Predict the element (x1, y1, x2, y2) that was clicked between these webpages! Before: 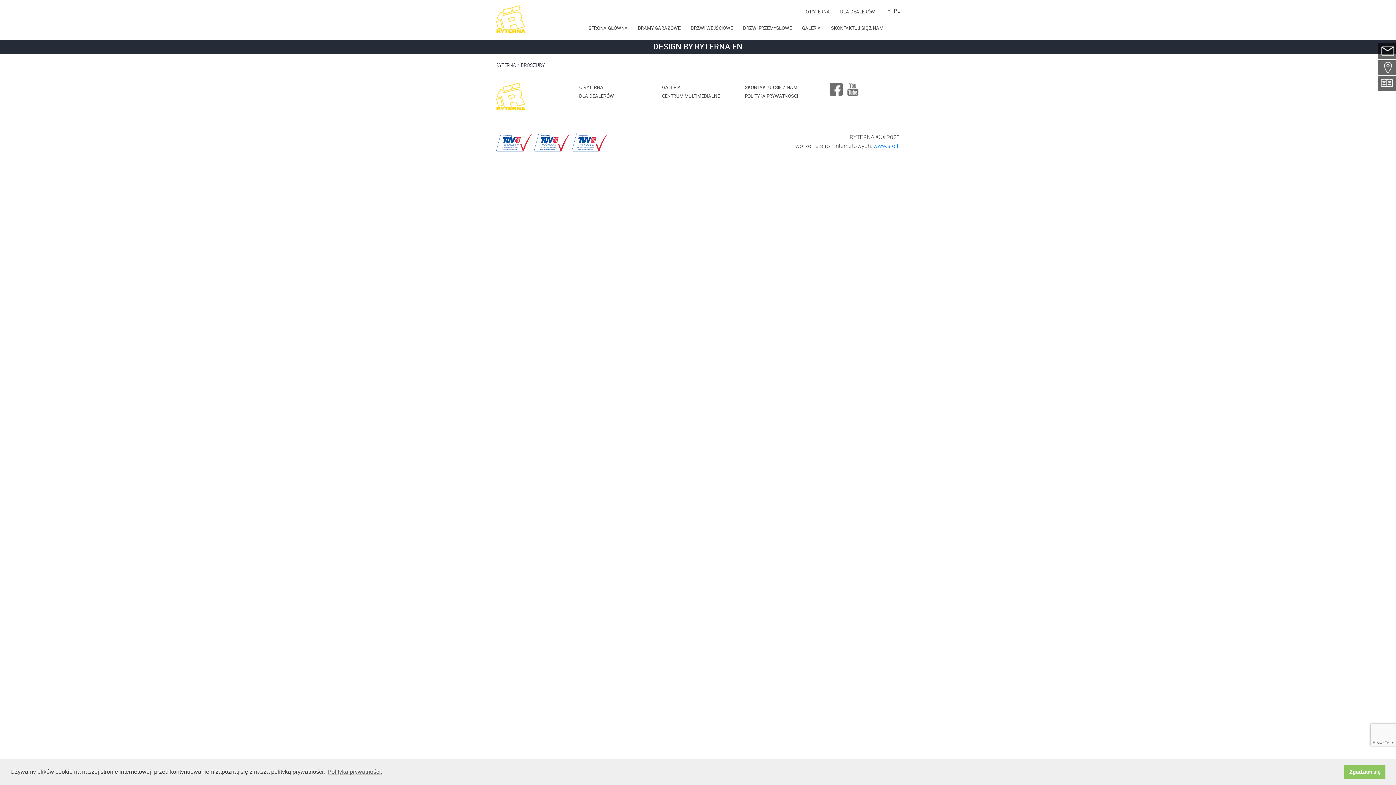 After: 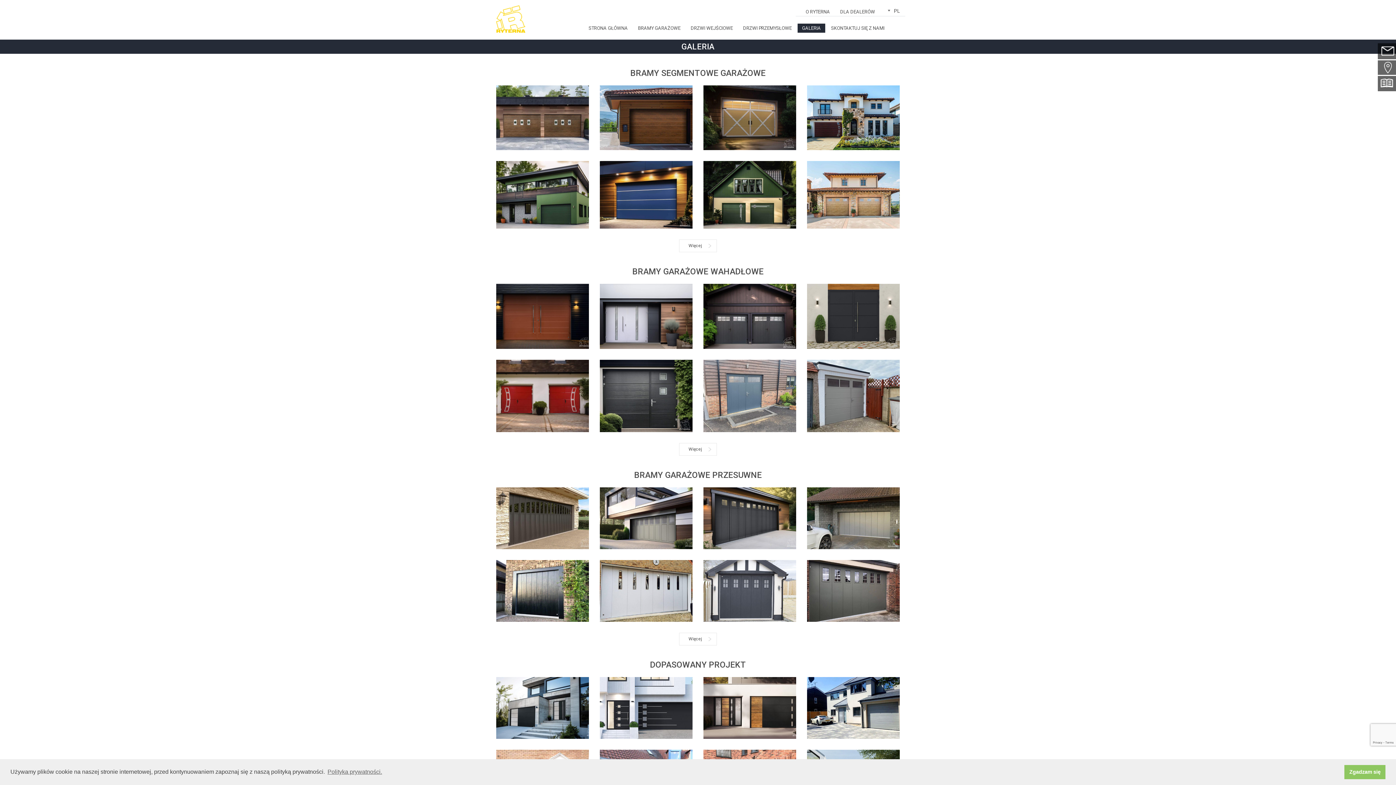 Action: bbox: (797, 23, 825, 32) label: GALERIA